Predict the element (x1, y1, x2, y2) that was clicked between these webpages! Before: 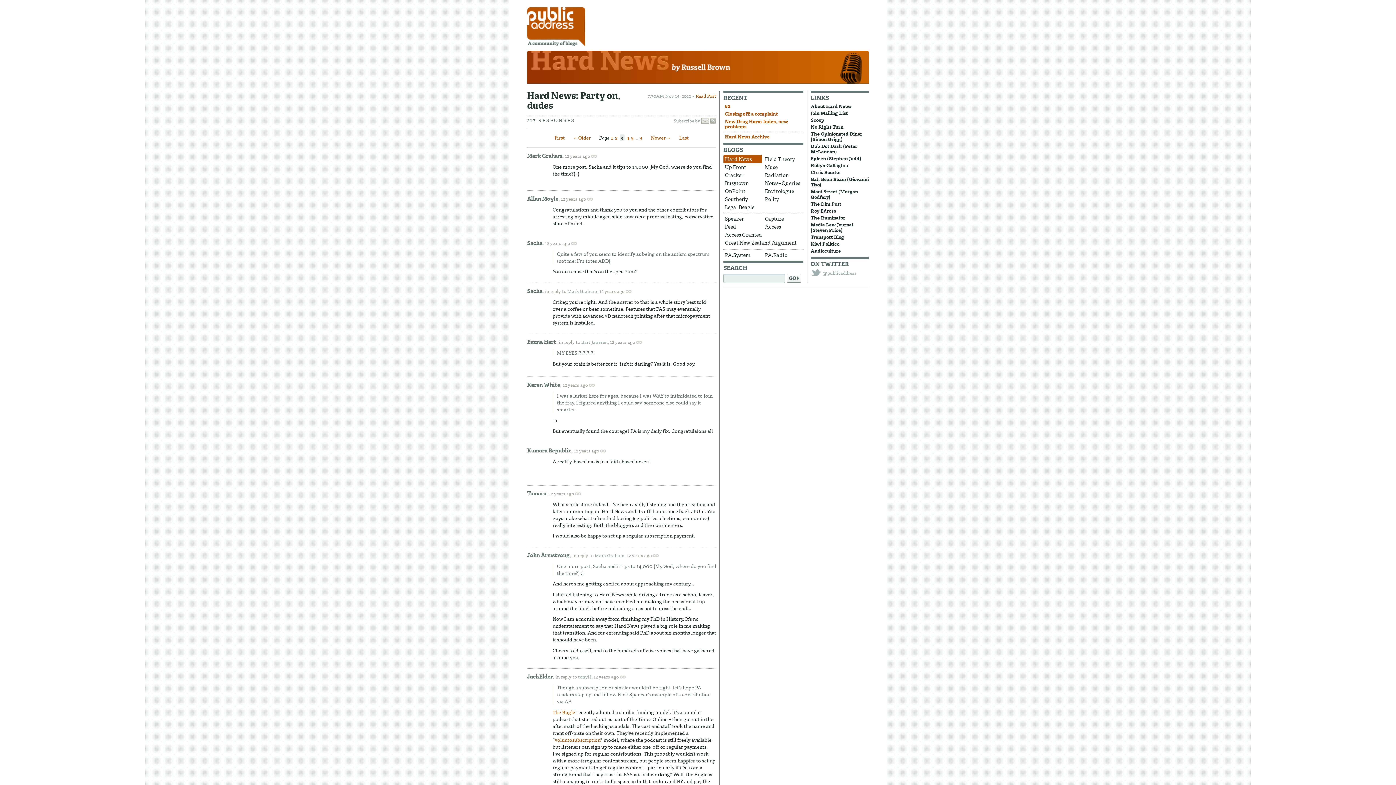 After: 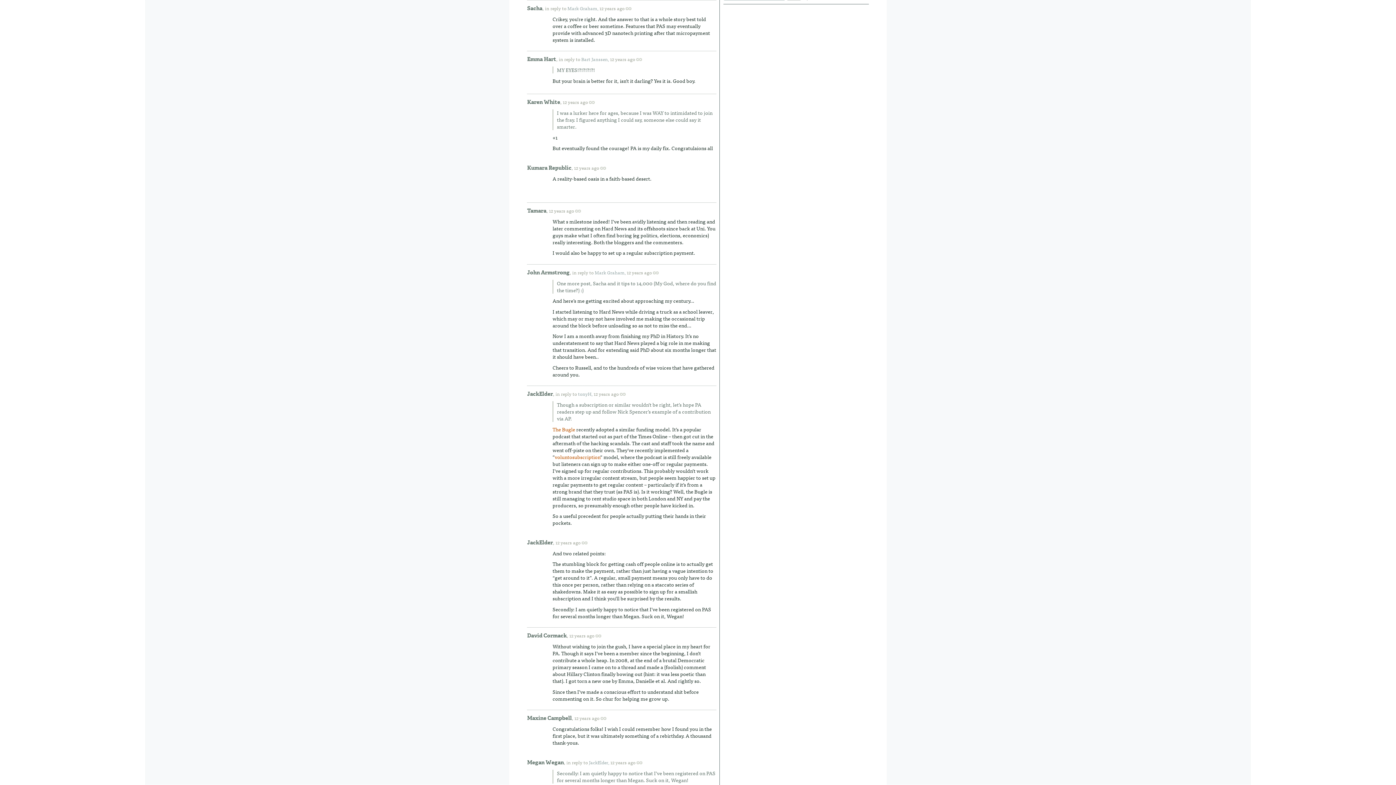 Action: bbox: (599, 287, 638, 294) label: 12 years ago